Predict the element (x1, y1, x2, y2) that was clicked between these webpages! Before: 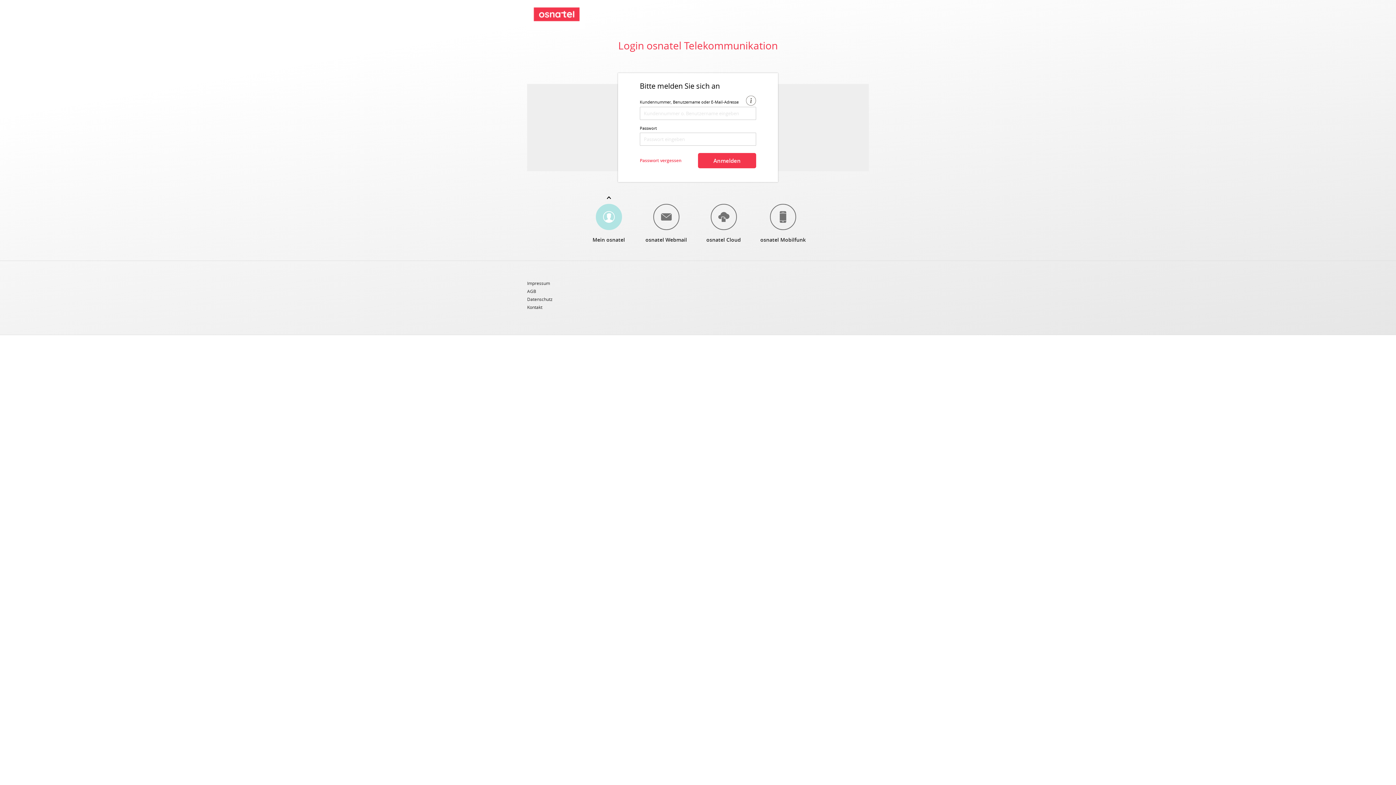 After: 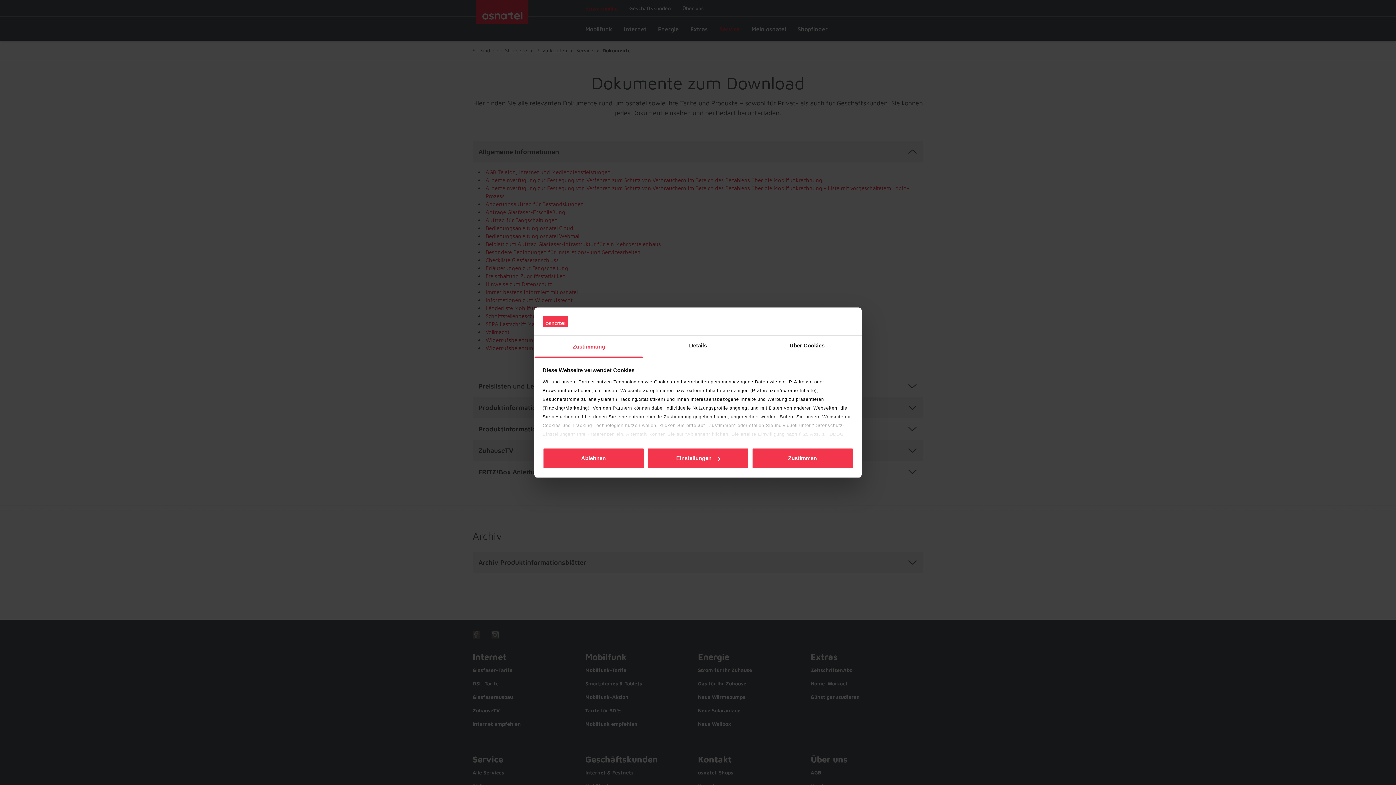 Action: bbox: (527, 289, 629, 297) label: AGB